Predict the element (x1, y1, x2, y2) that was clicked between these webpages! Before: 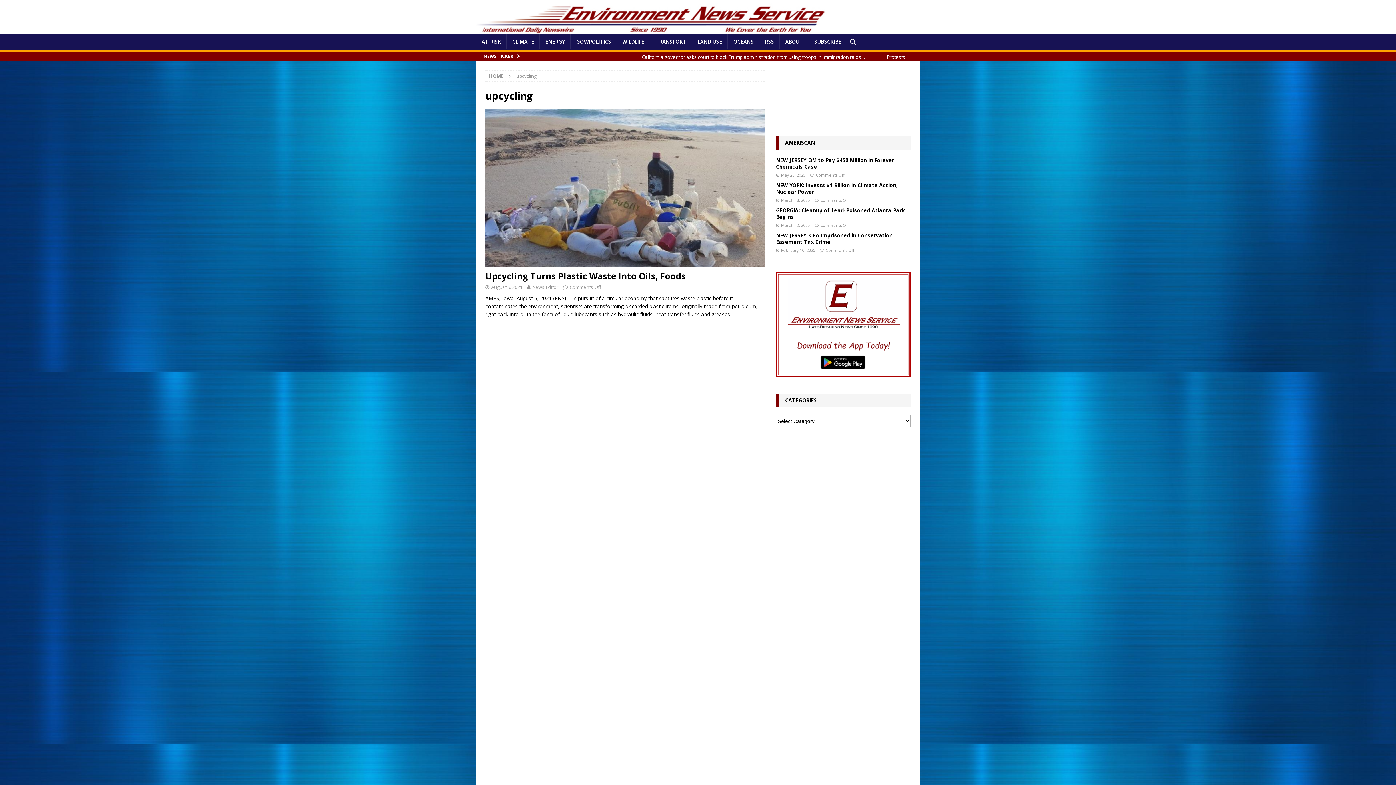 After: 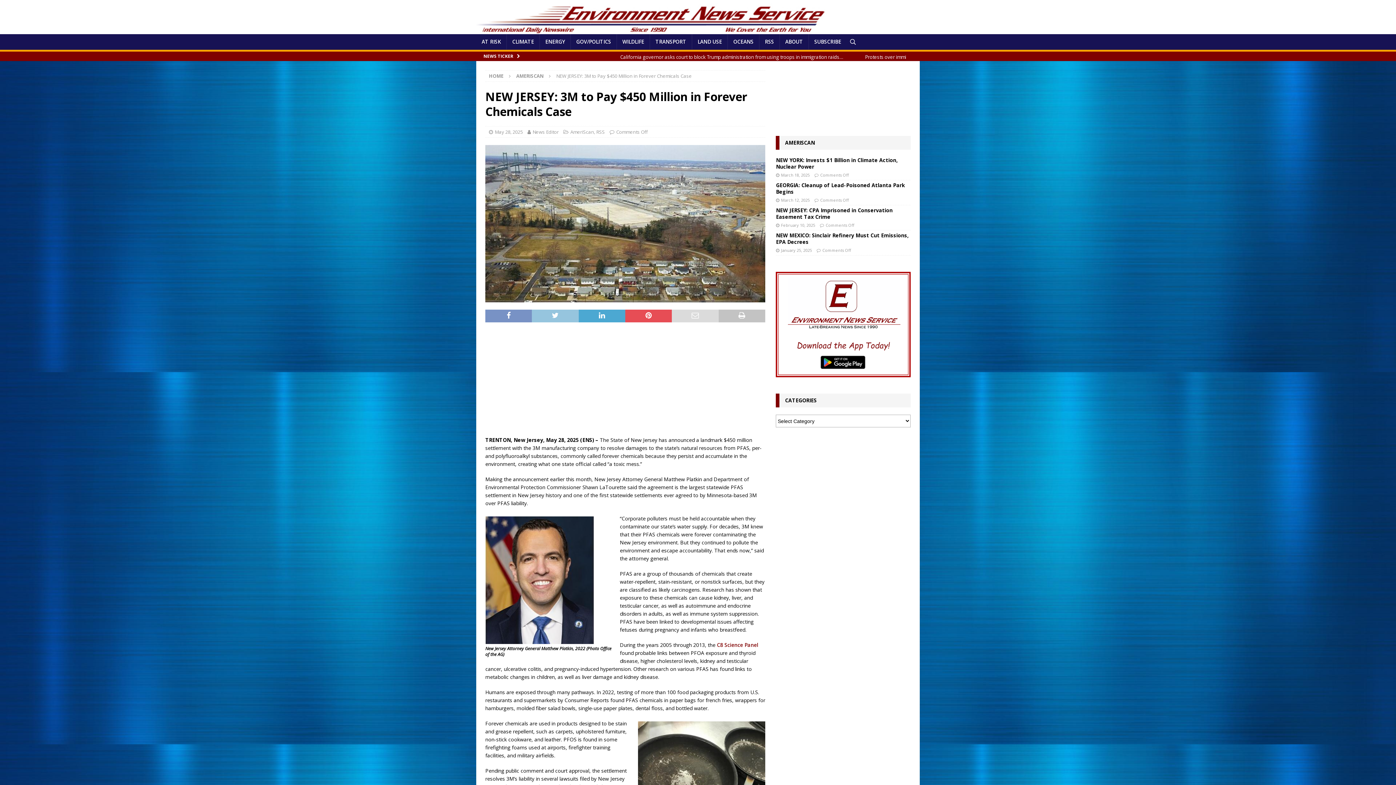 Action: bbox: (776, 156, 894, 170) label: NEW JERSEY: 3M to Pay $450 Million in Forever Chemicals Case